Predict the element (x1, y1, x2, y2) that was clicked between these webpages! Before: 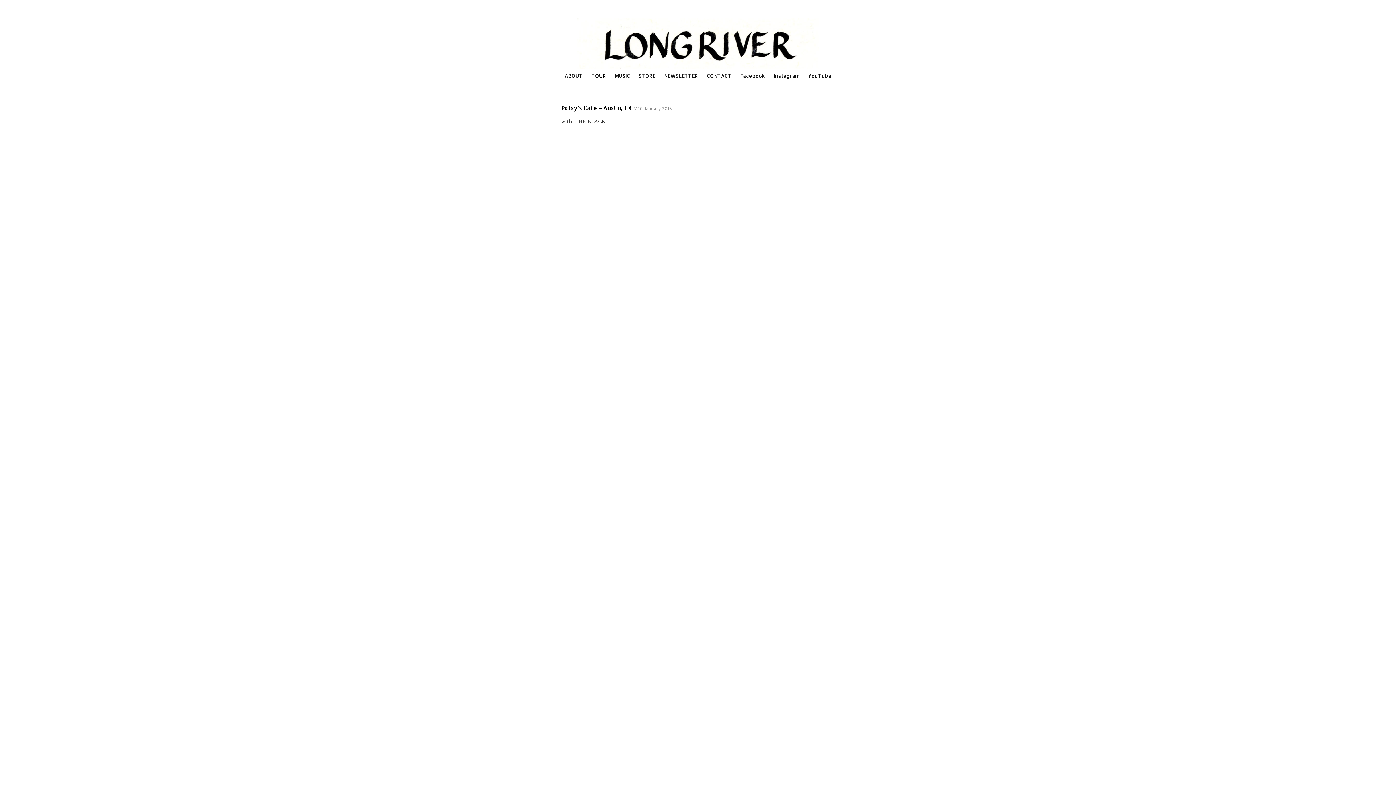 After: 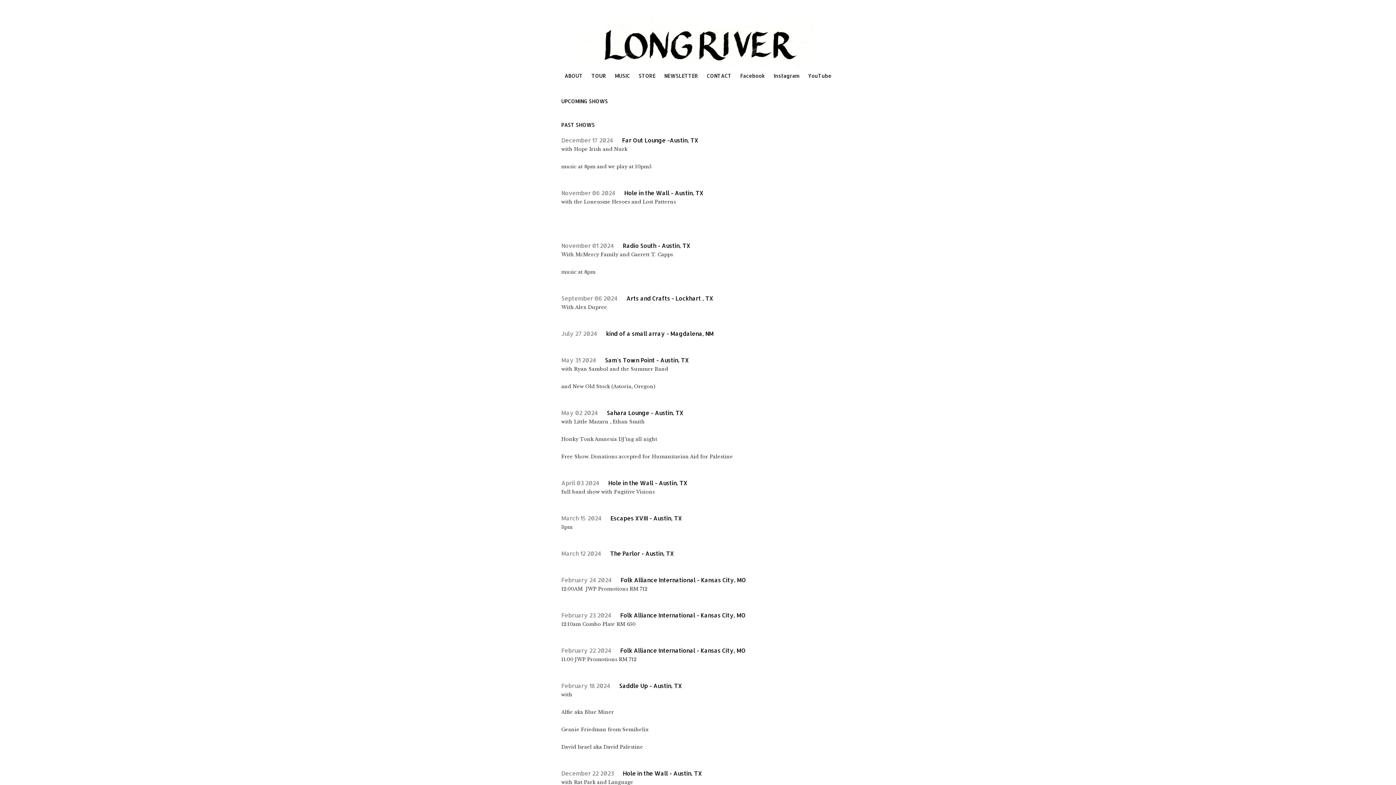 Action: label: TOUR bbox: (588, 69, 609, 83)